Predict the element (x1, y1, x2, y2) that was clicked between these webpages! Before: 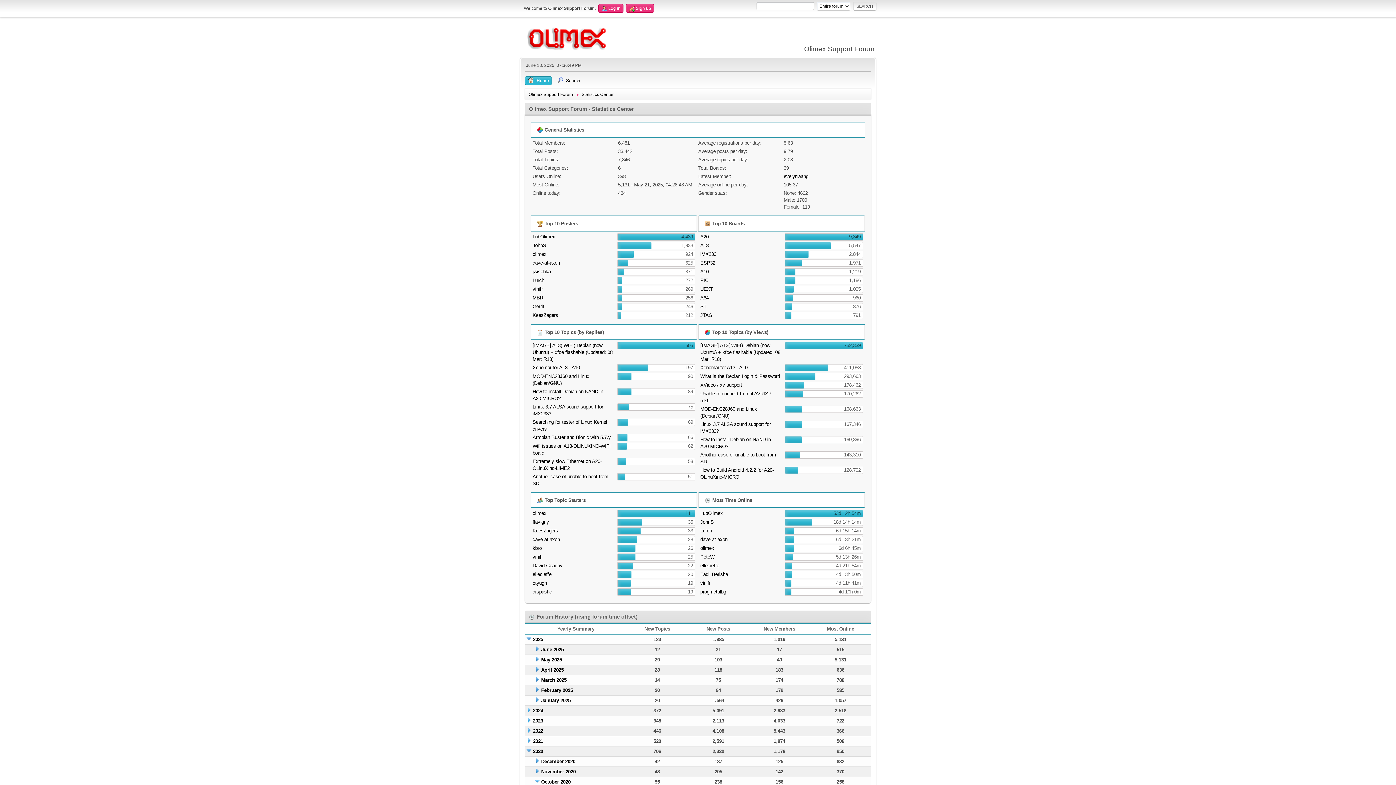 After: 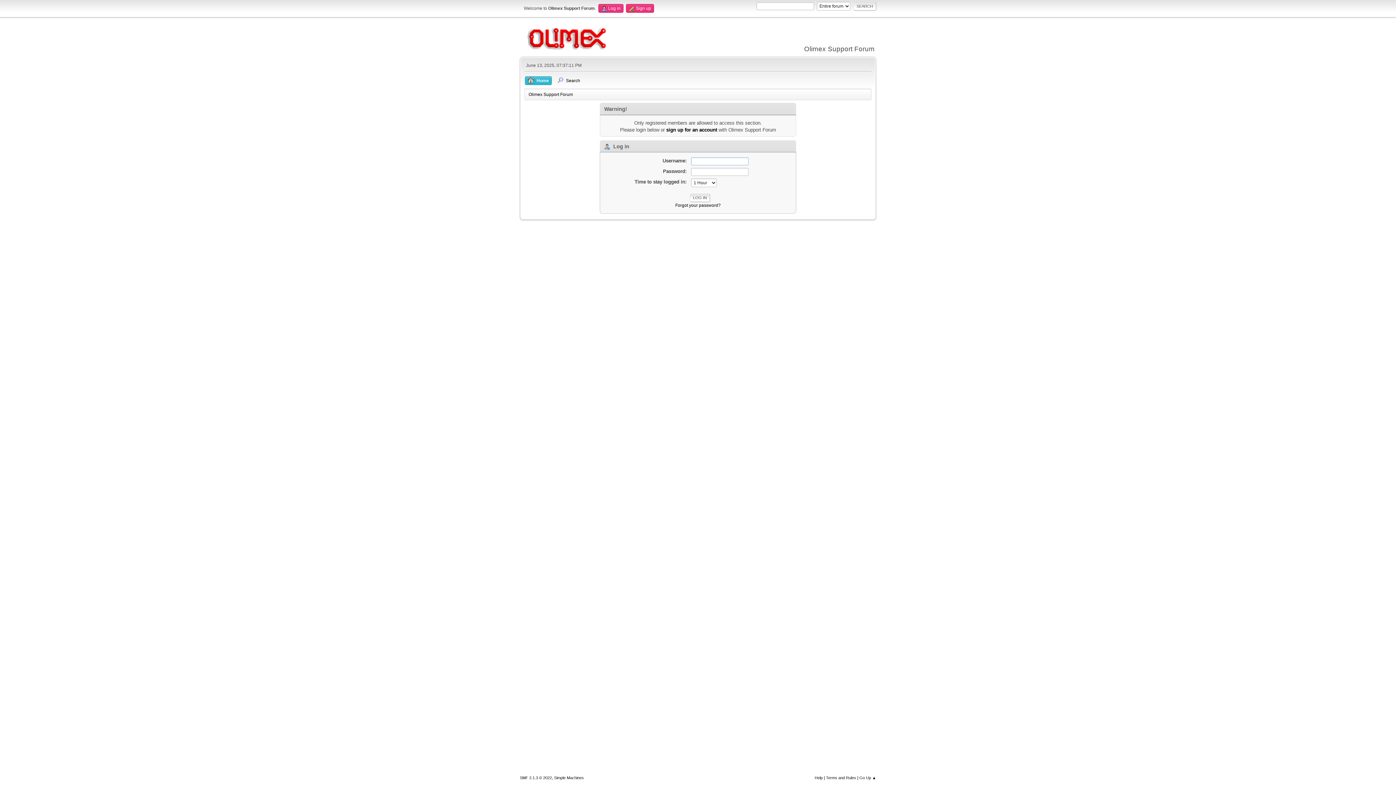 Action: bbox: (532, 269, 550, 274) label: jwischka